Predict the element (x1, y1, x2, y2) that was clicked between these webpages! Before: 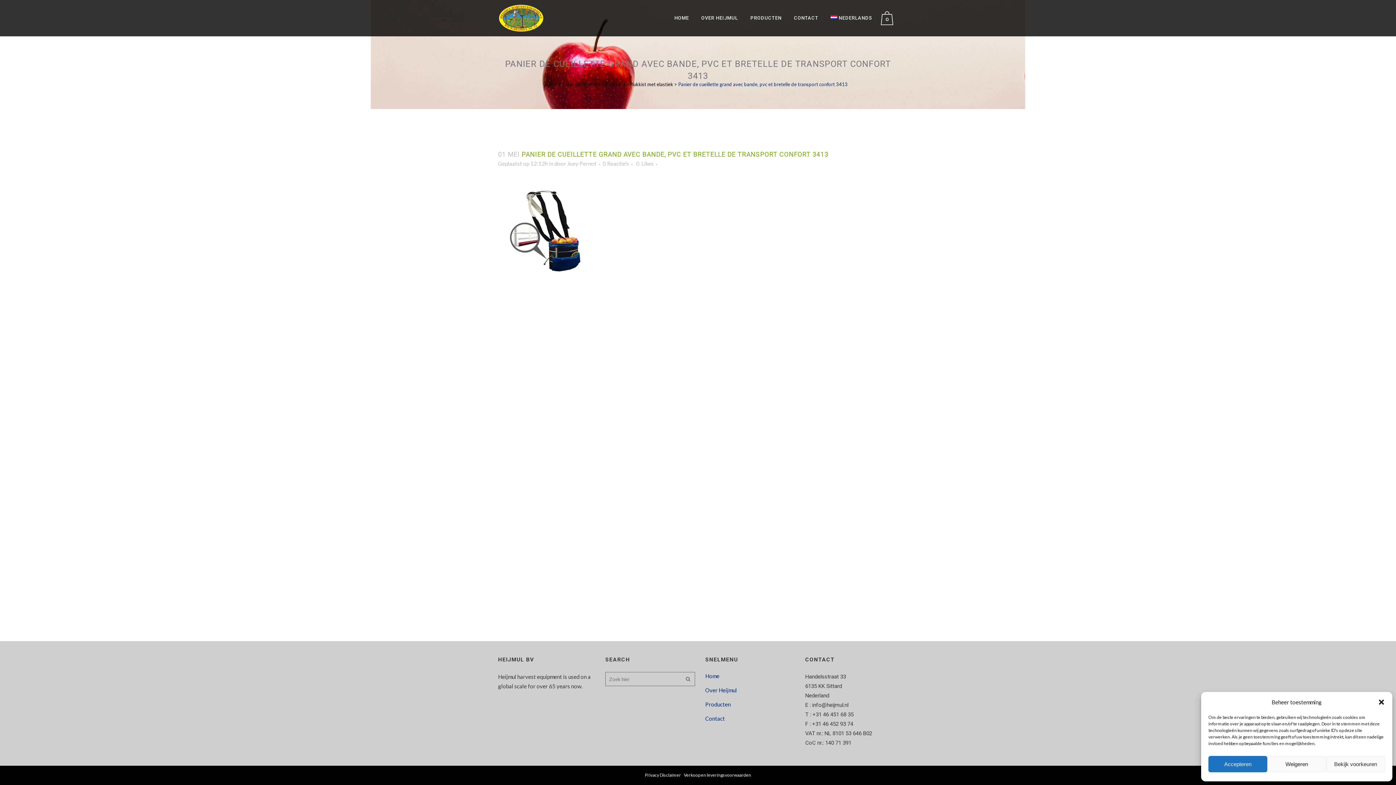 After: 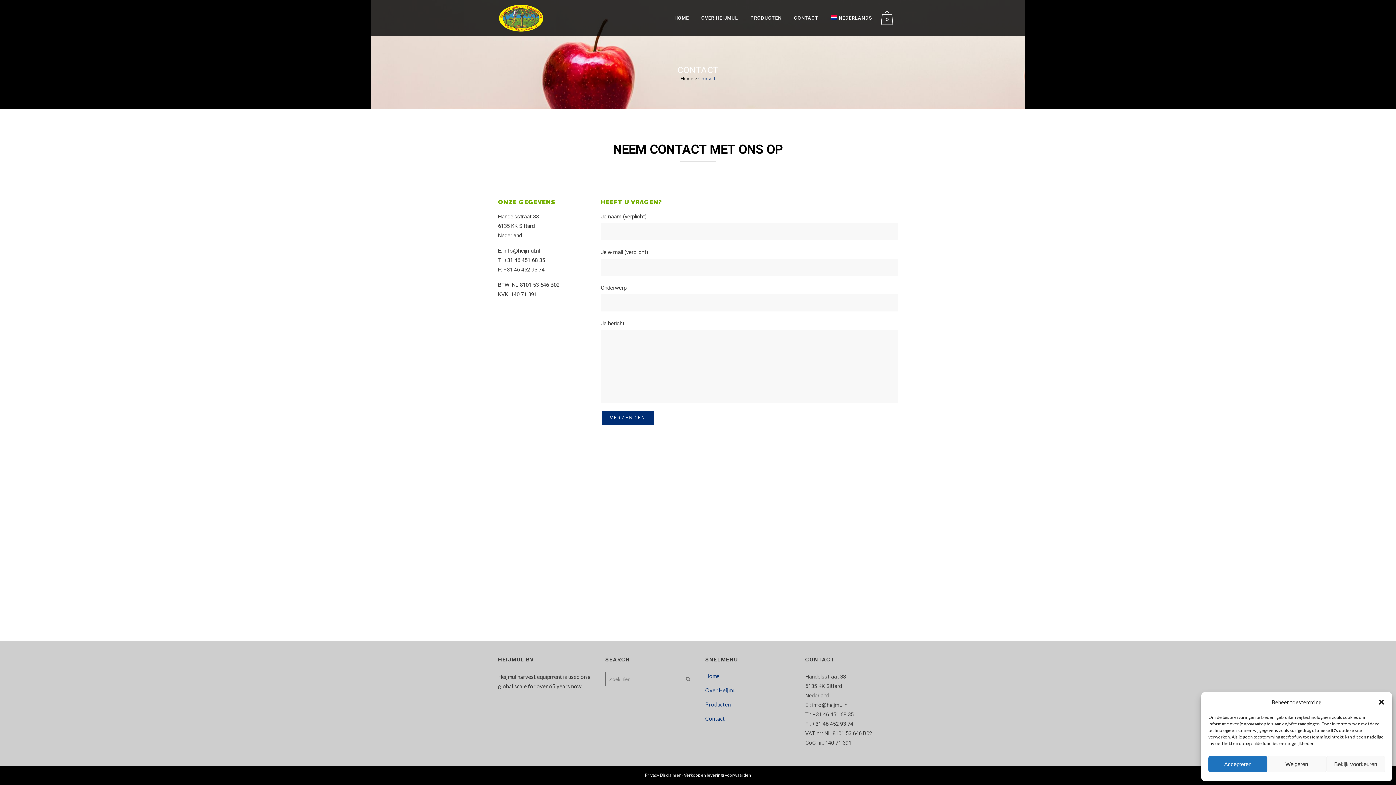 Action: bbox: (705, 714, 796, 722) label: Contact